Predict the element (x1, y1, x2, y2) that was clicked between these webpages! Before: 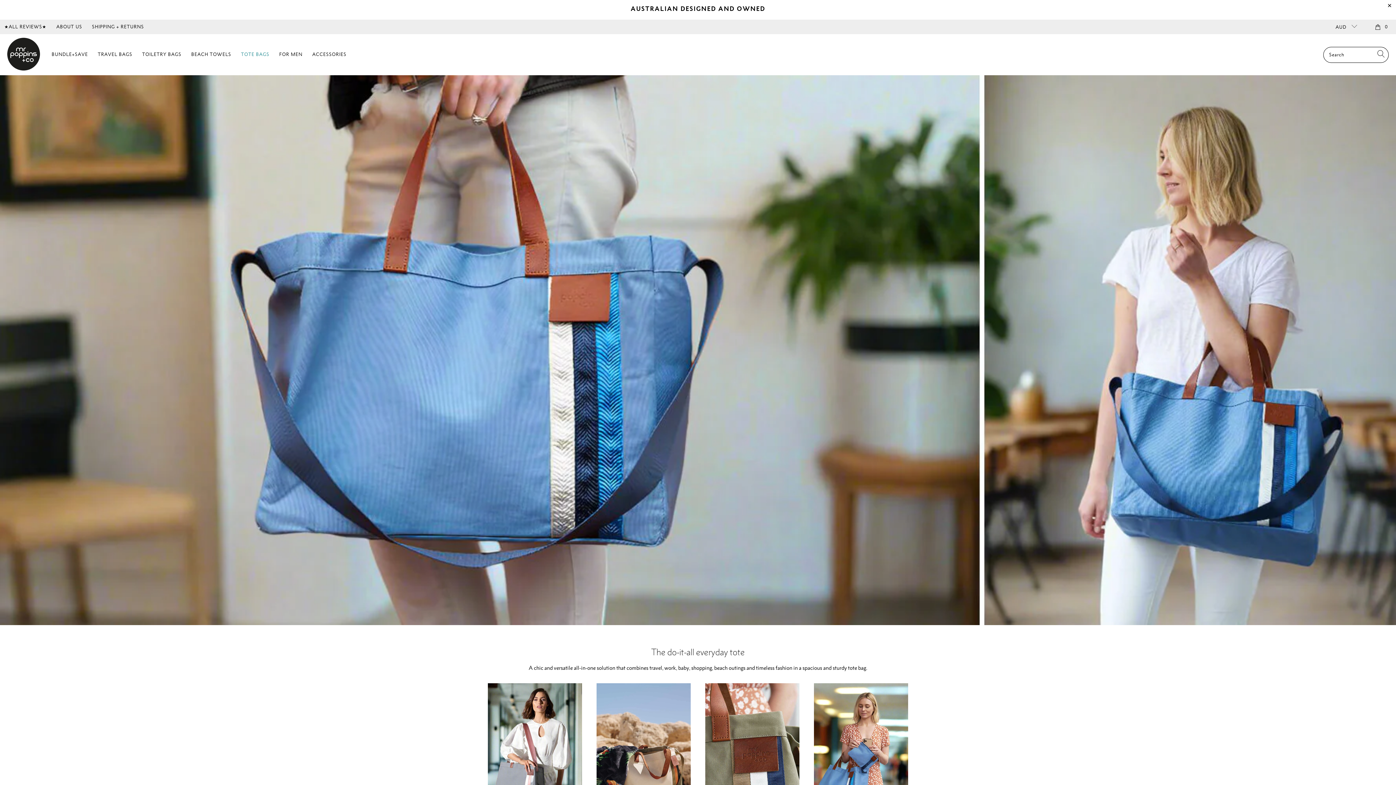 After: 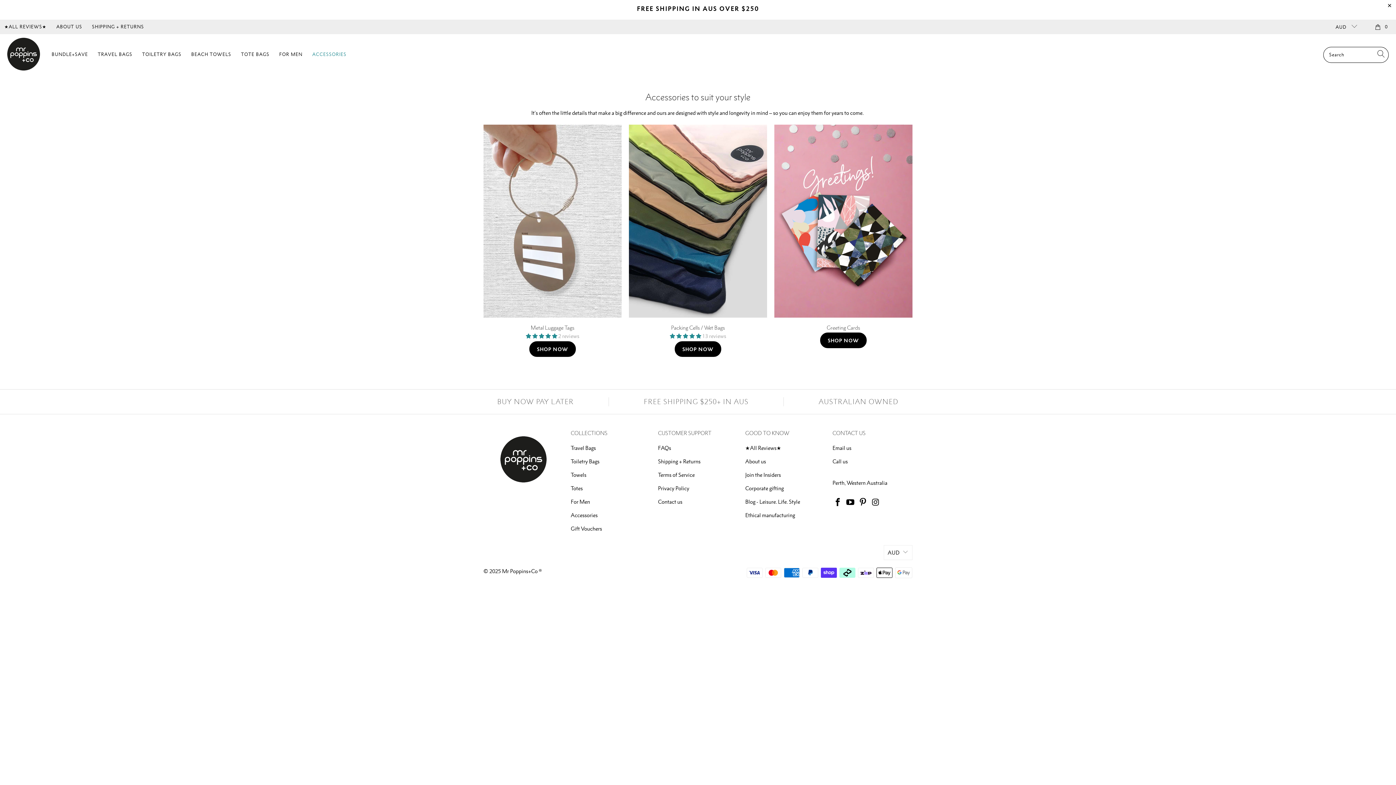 Action: bbox: (312, 46, 346, 63) label: ACCESSORIES